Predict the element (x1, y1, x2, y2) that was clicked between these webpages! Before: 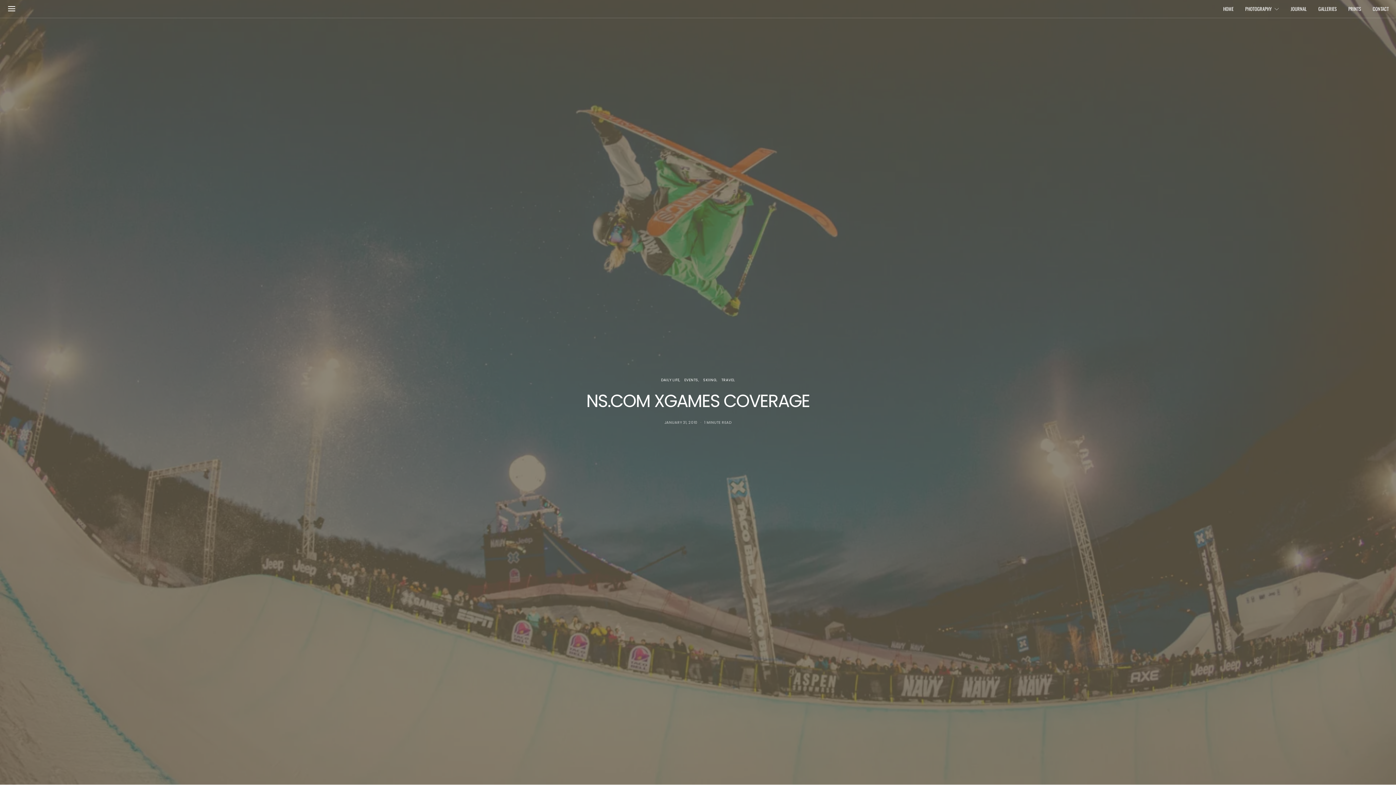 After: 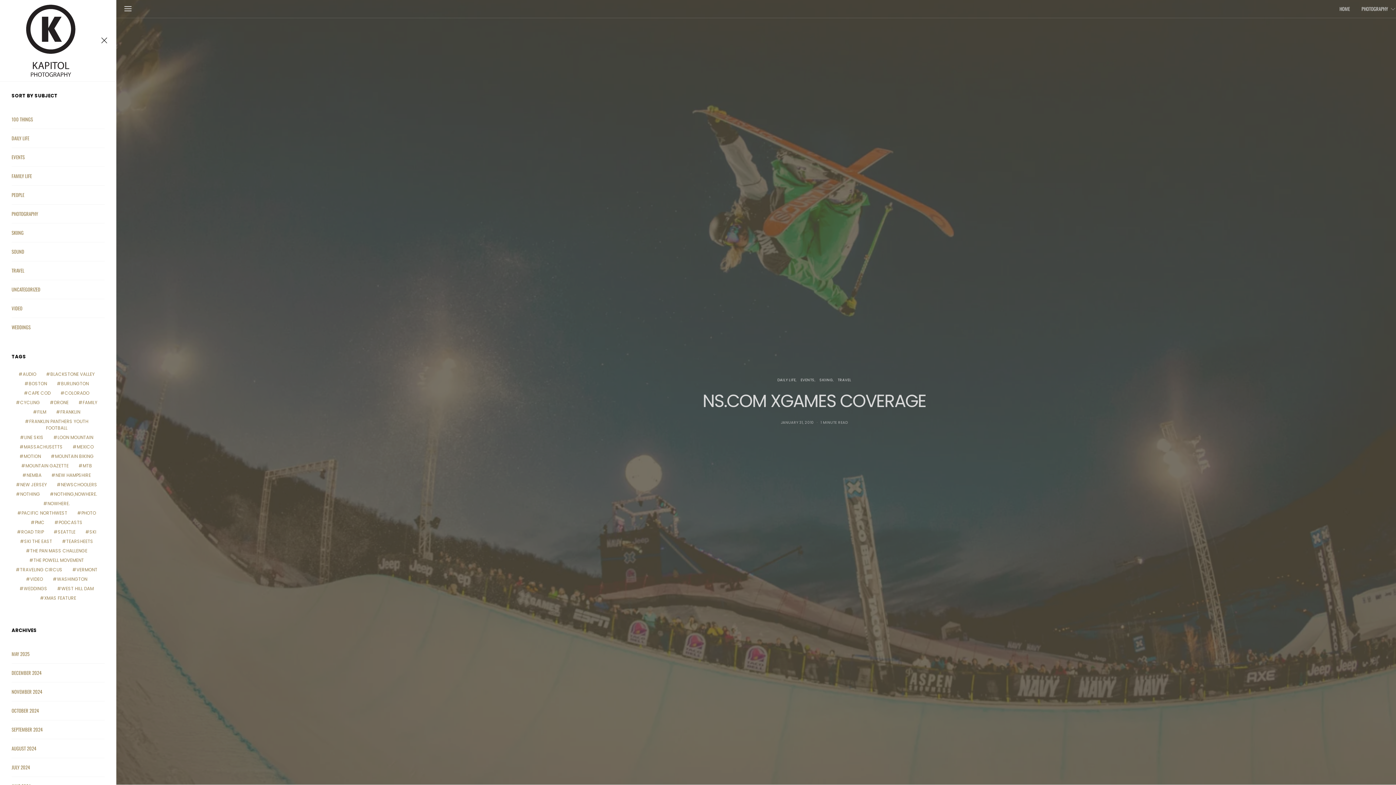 Action: bbox: (7, 4, 16, 13)